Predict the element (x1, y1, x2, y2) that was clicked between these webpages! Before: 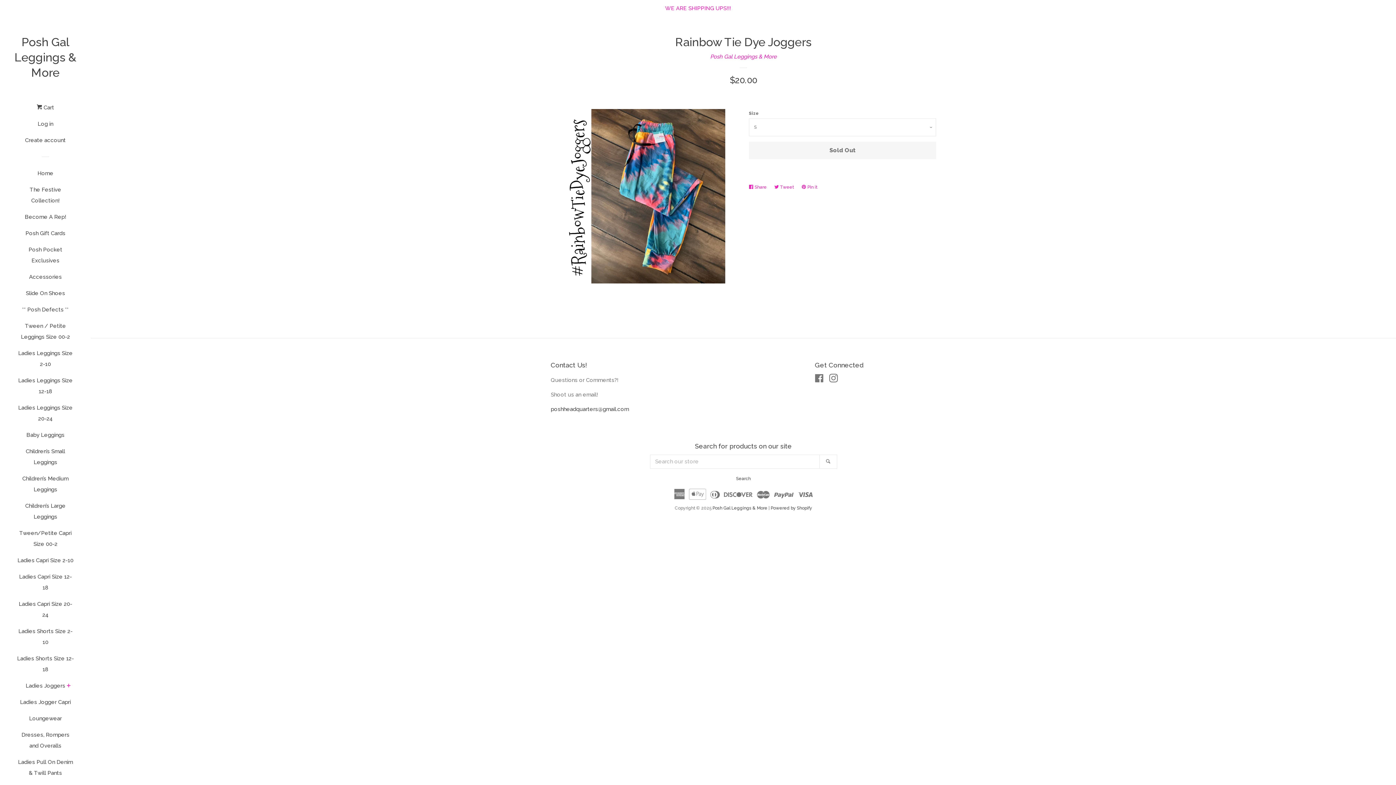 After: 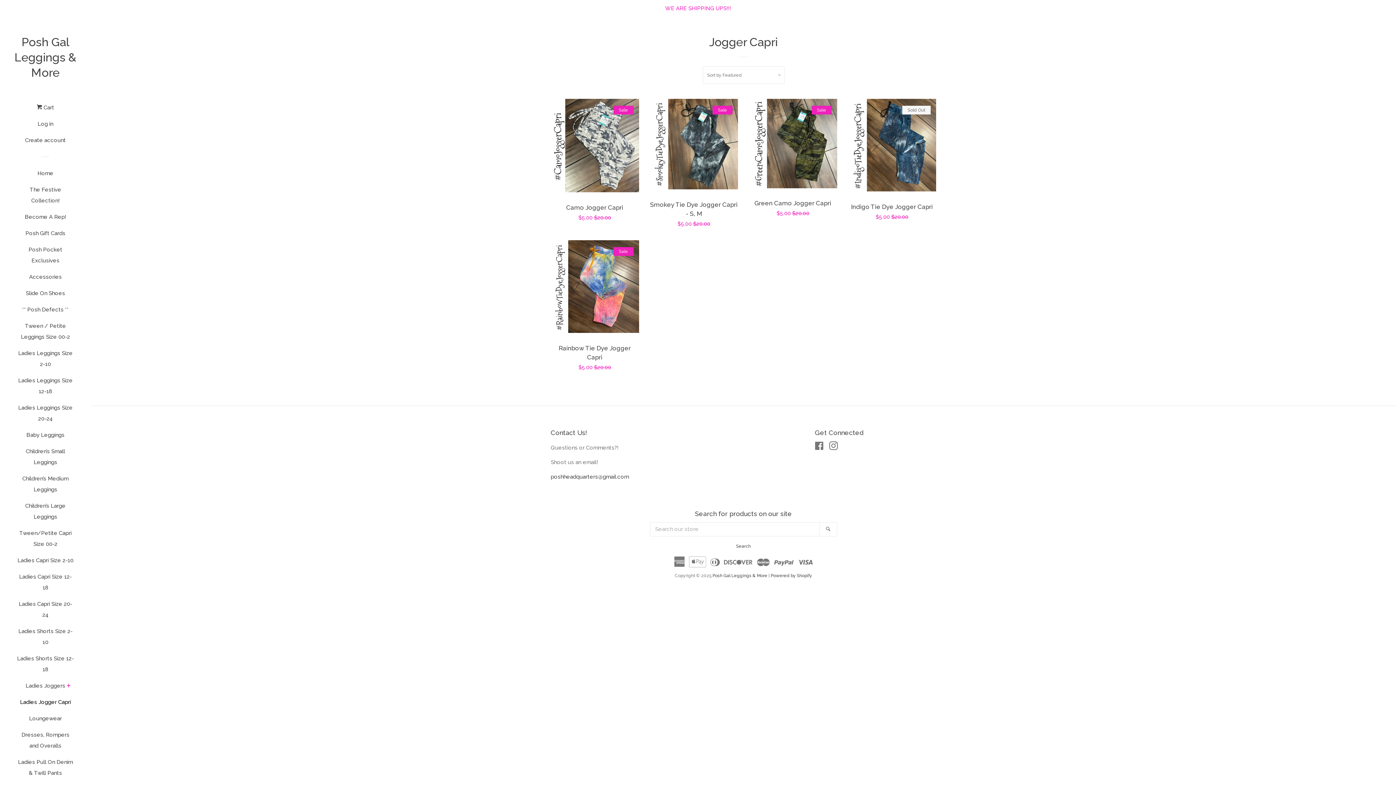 Action: label: Ladies Jogger Capri bbox: (16, 697, 74, 713)